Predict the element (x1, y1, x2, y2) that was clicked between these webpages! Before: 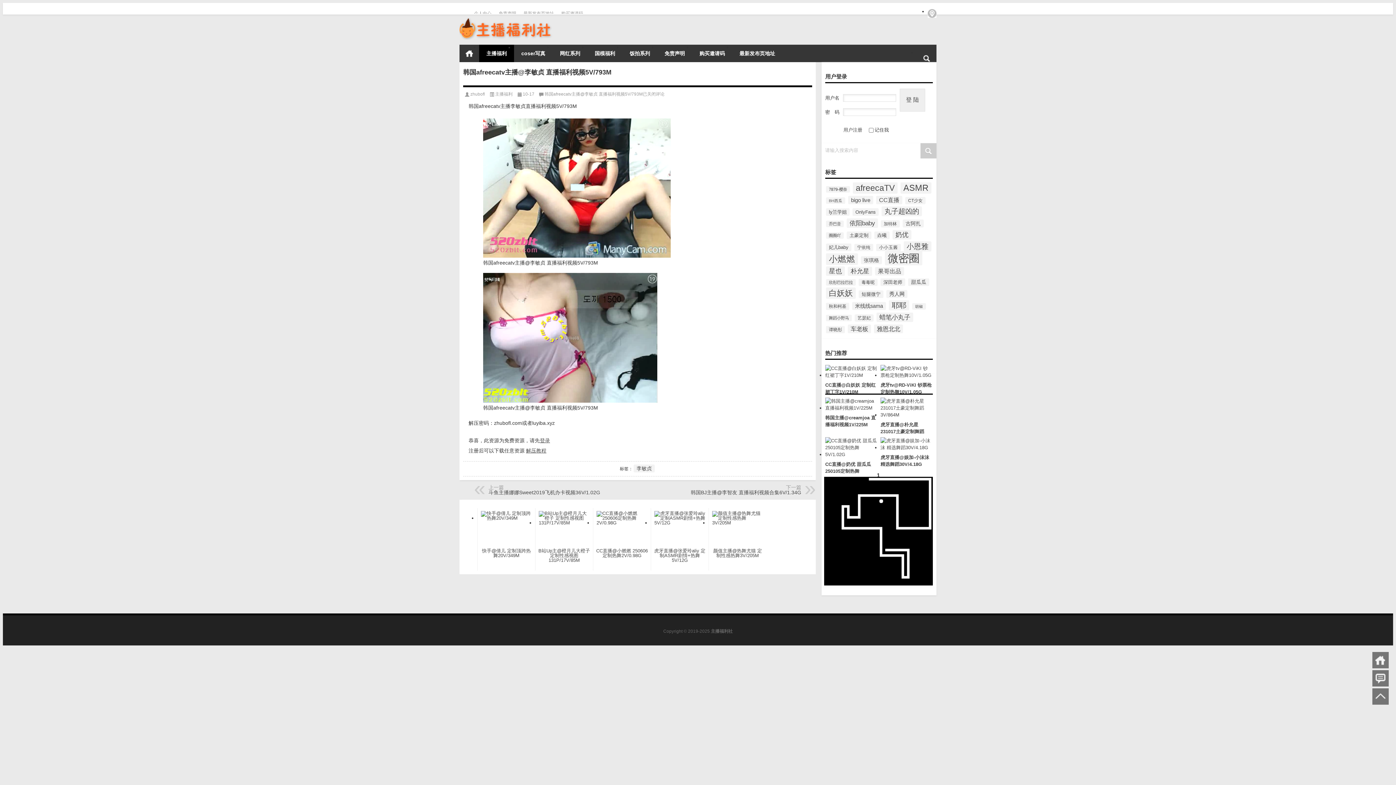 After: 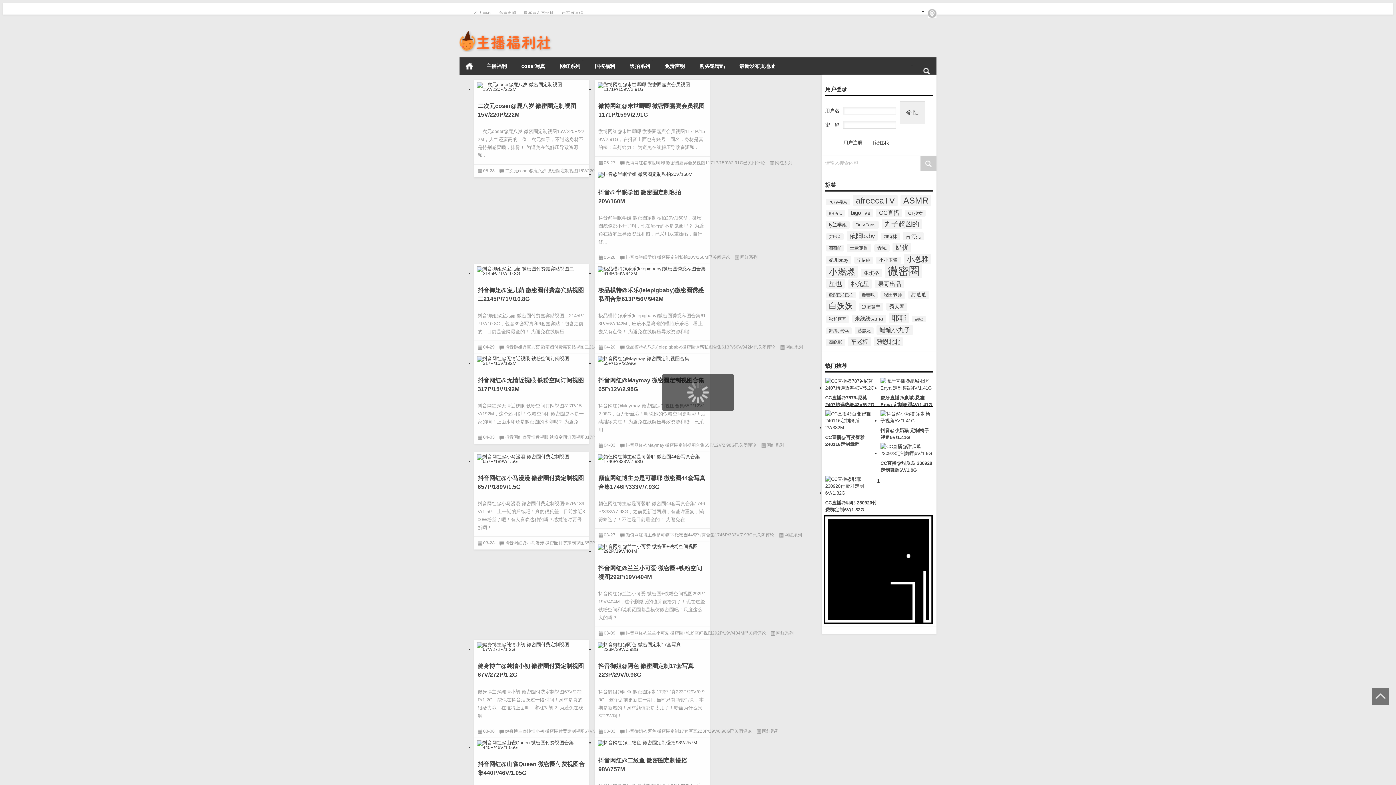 Action: bbox: (885, 251, 922, 265) label: 微密圈 (174个项目)